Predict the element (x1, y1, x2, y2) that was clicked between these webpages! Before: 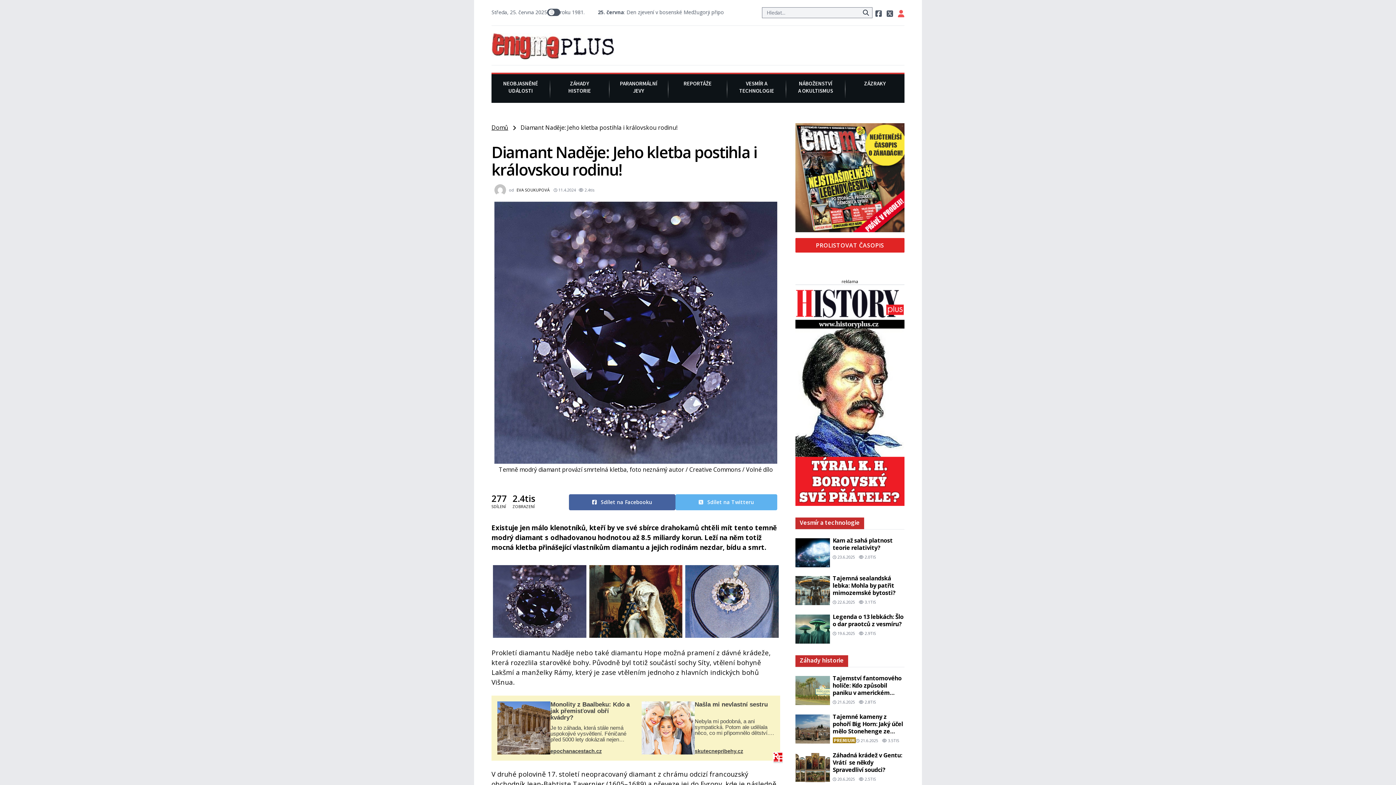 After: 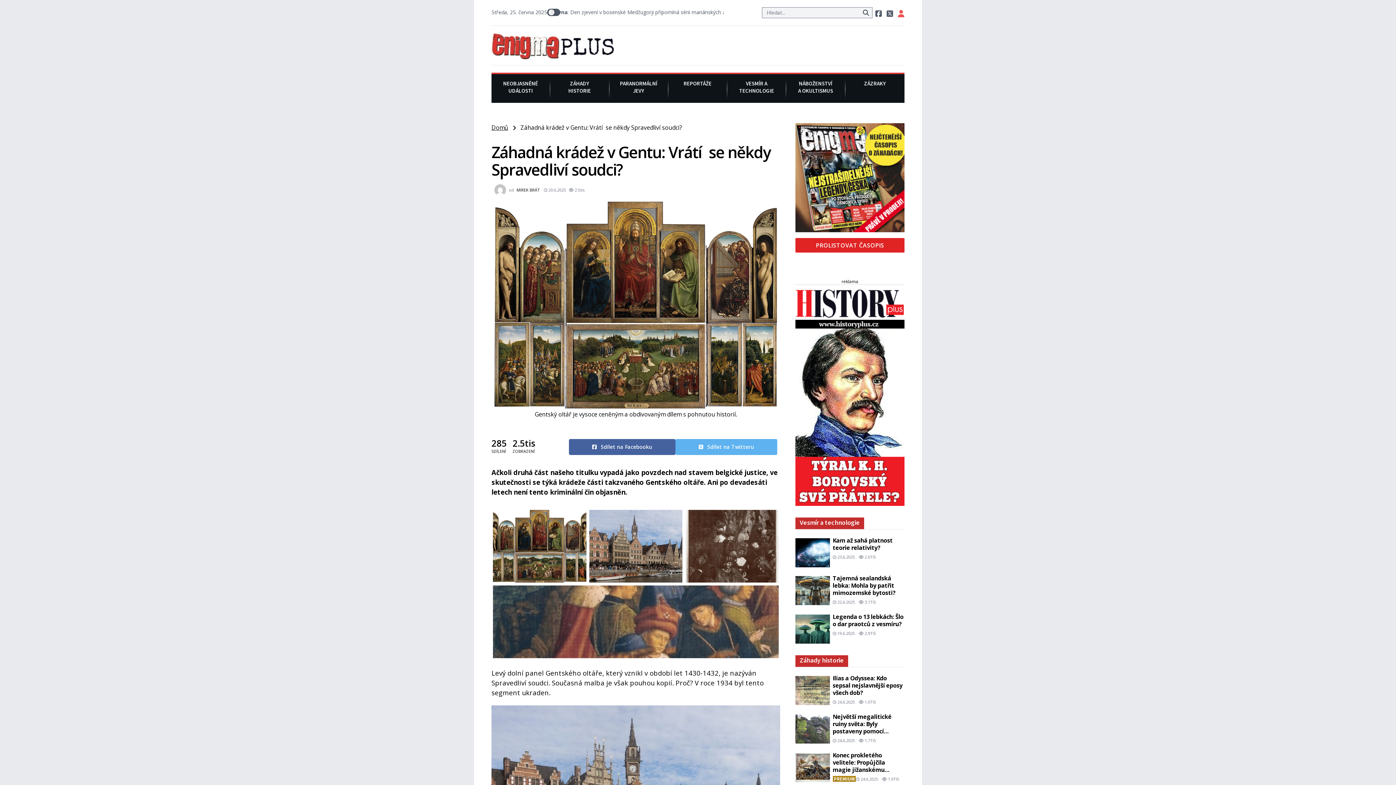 Action: label: Záhadná krádež v Gentu: Vrátí  se někdy Spravedliví soudci?
 20.6.2025  2.5TIS bbox: (795, 753, 904, 783)